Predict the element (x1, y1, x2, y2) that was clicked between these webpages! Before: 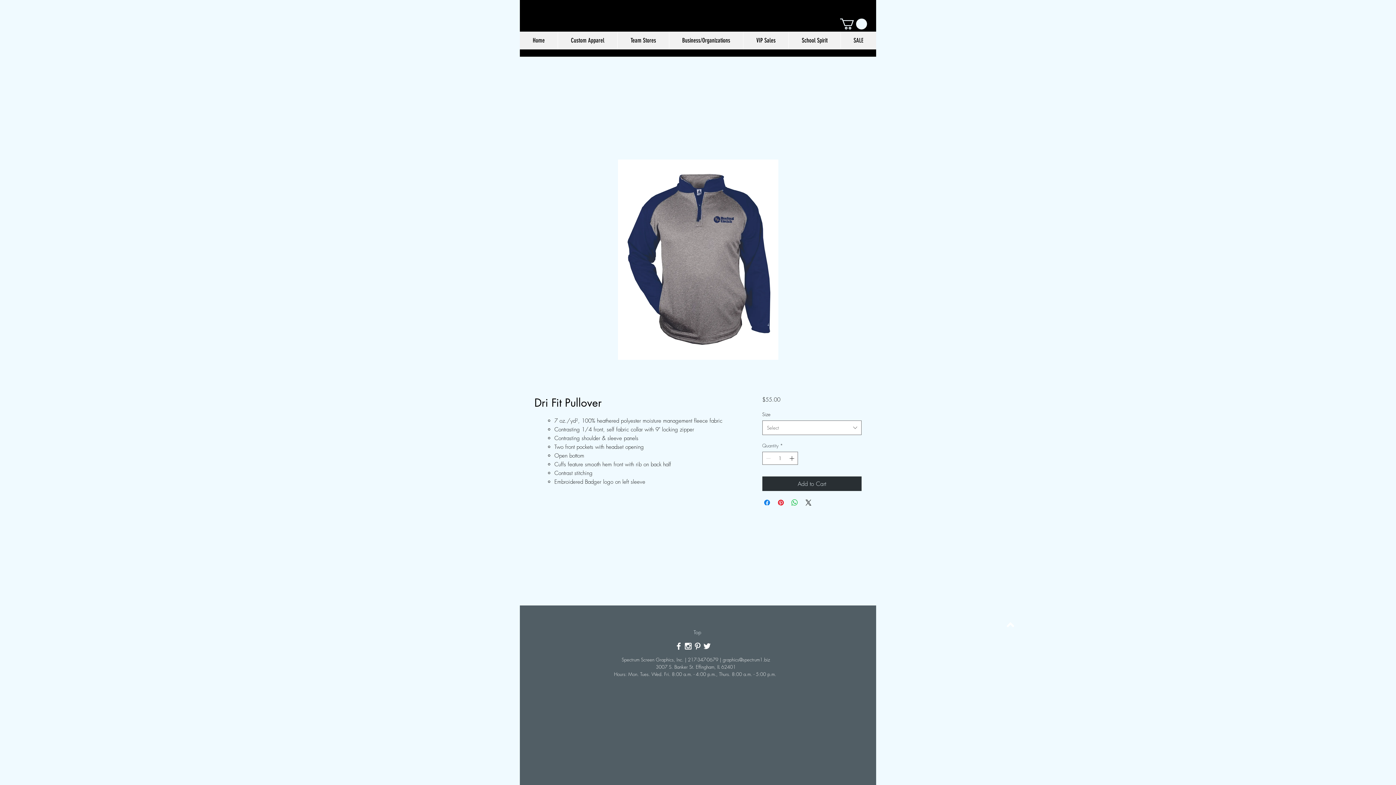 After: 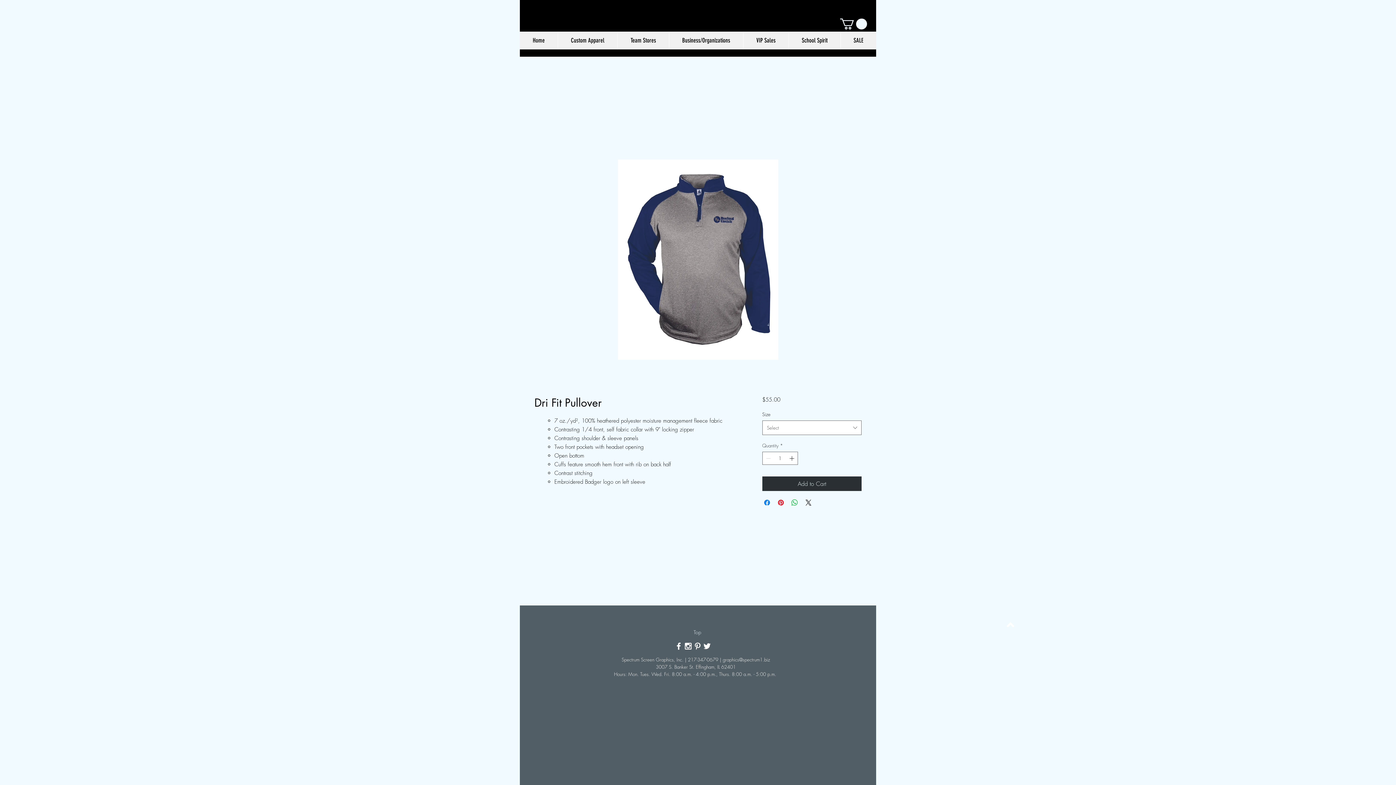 Action: label: White Facebook Icon bbox: (674, 641, 683, 651)